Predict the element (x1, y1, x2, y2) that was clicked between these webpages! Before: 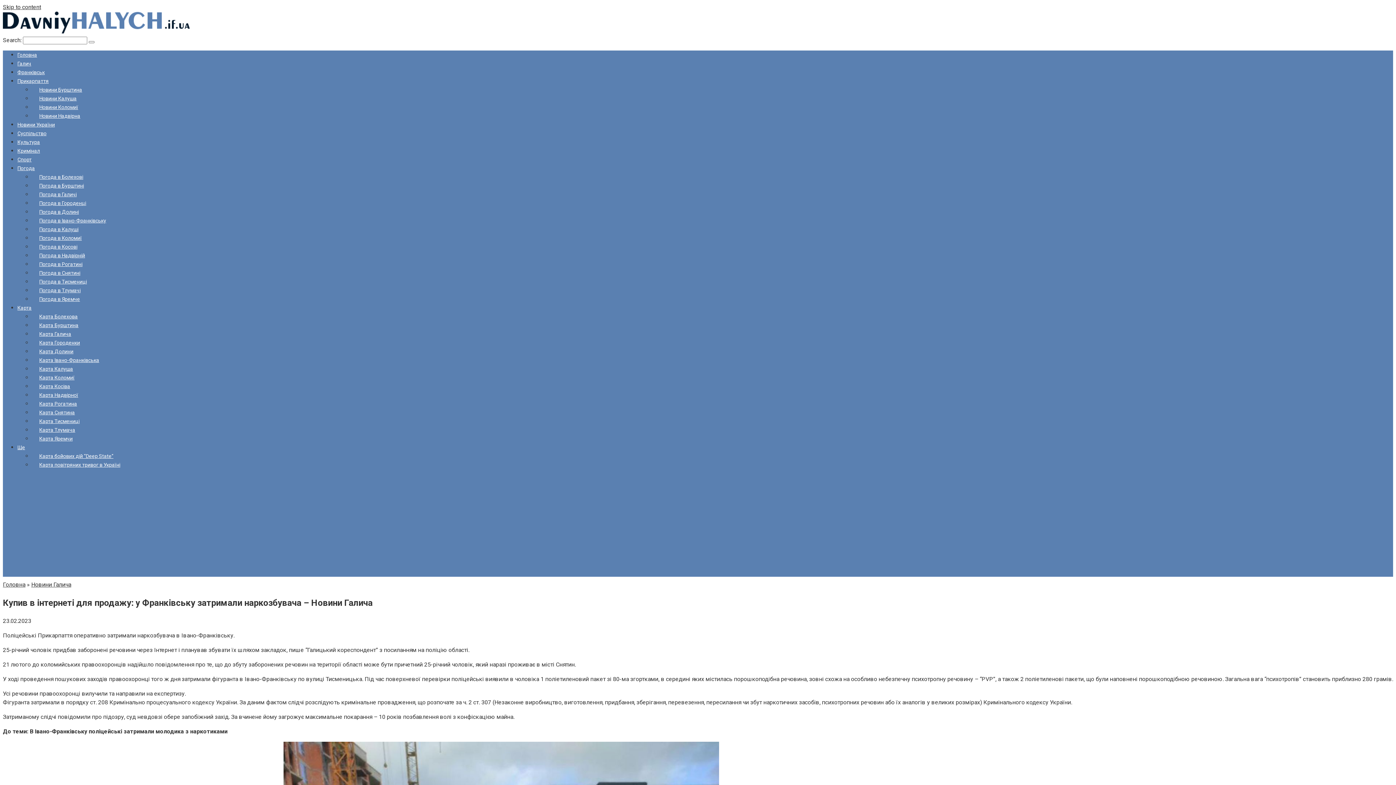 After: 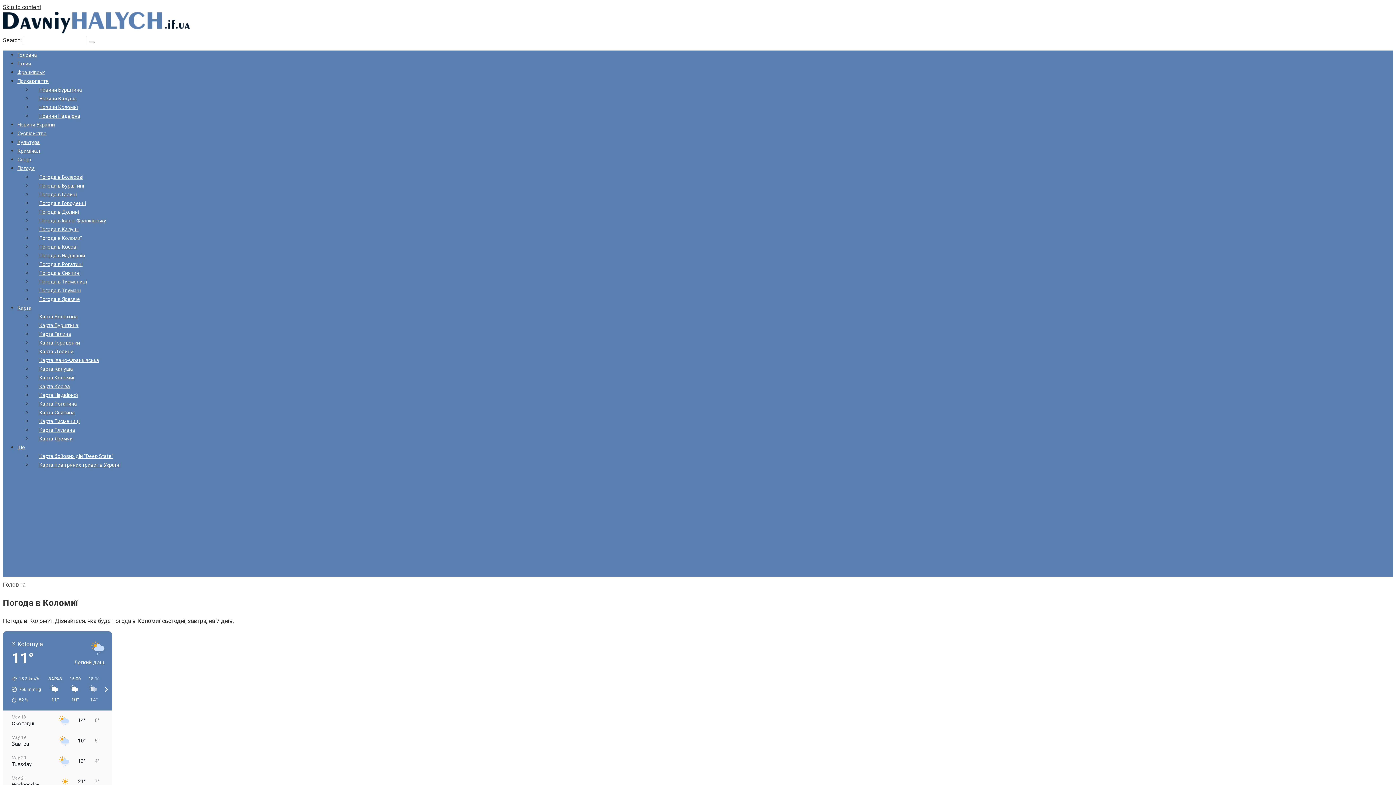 Action: label: Погода в Коломиї bbox: (32, 235, 81, 241)